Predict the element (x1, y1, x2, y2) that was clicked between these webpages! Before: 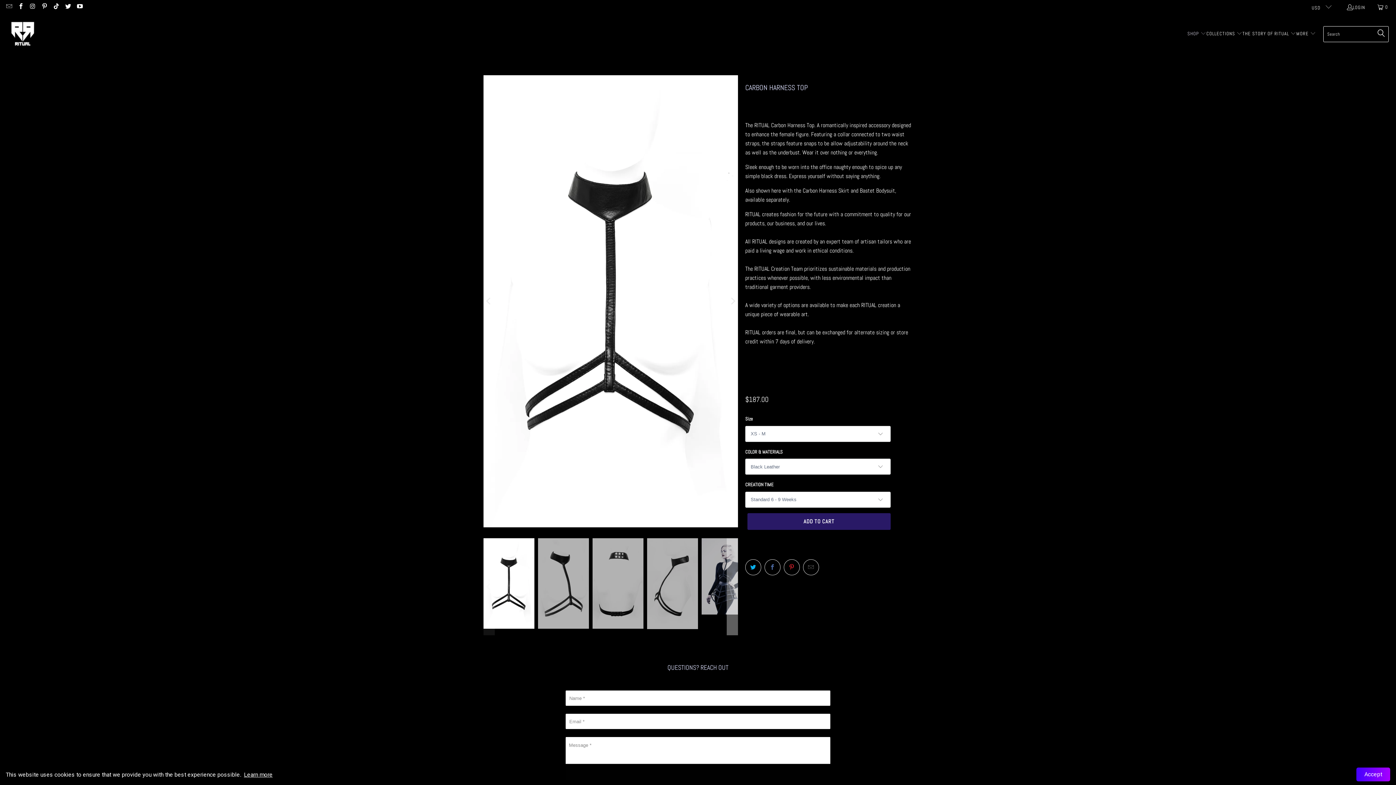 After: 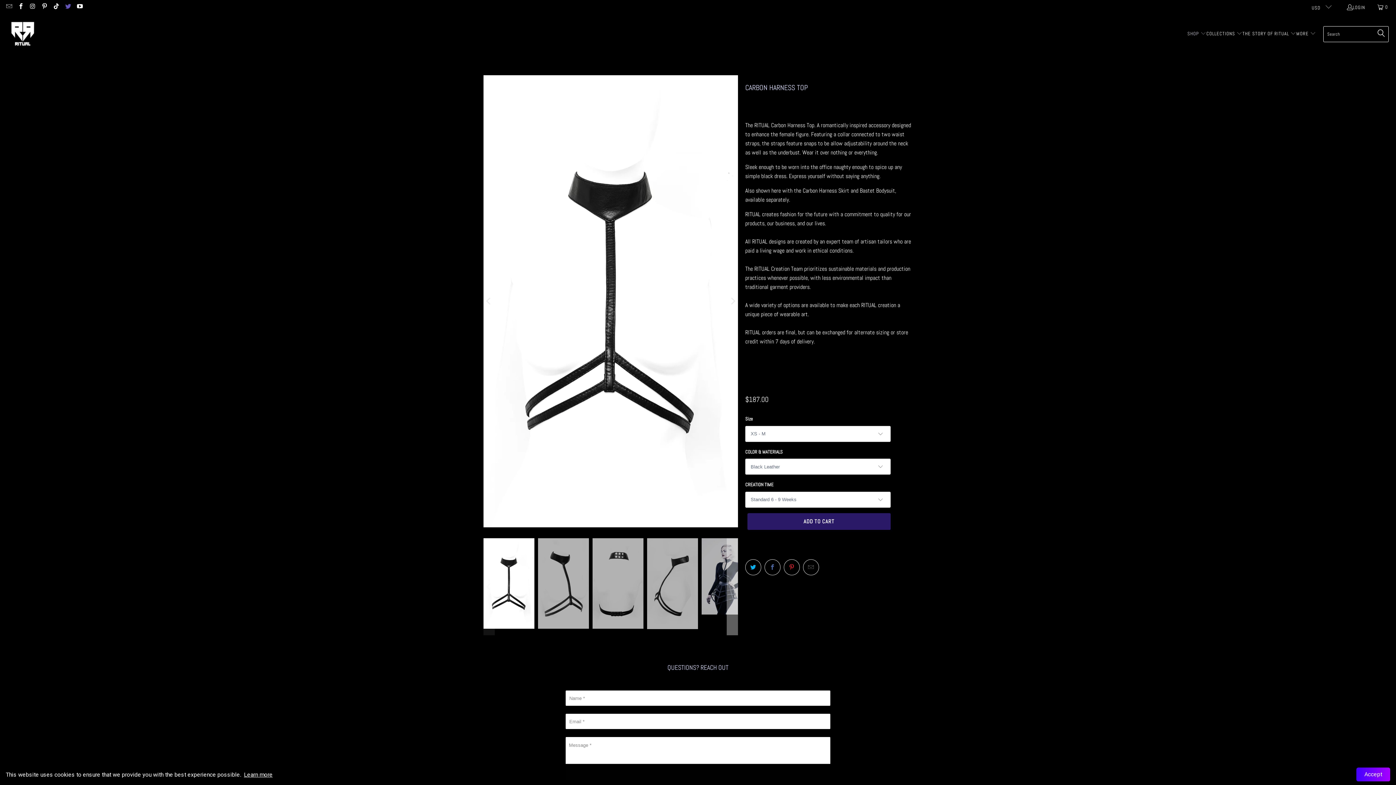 Action: bbox: (64, 4, 71, 10)